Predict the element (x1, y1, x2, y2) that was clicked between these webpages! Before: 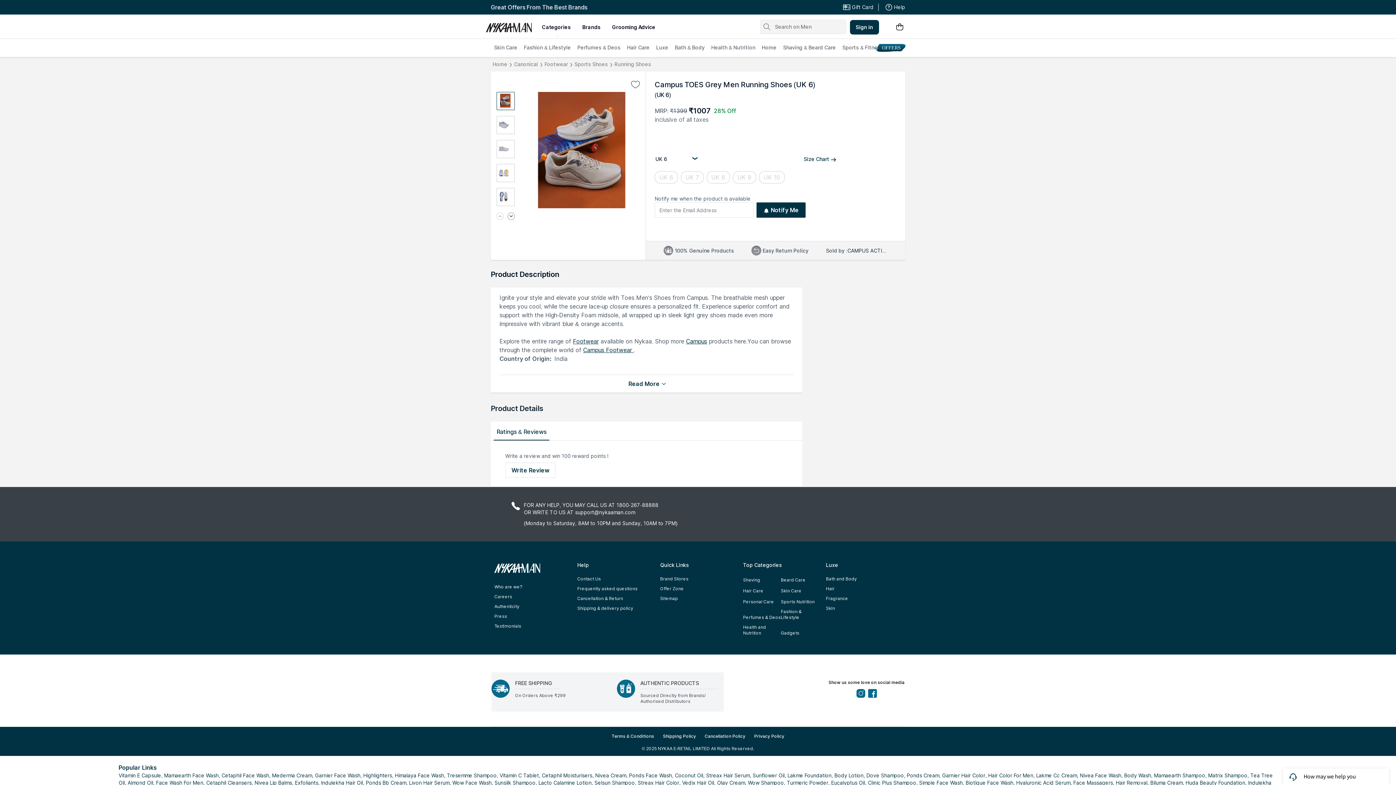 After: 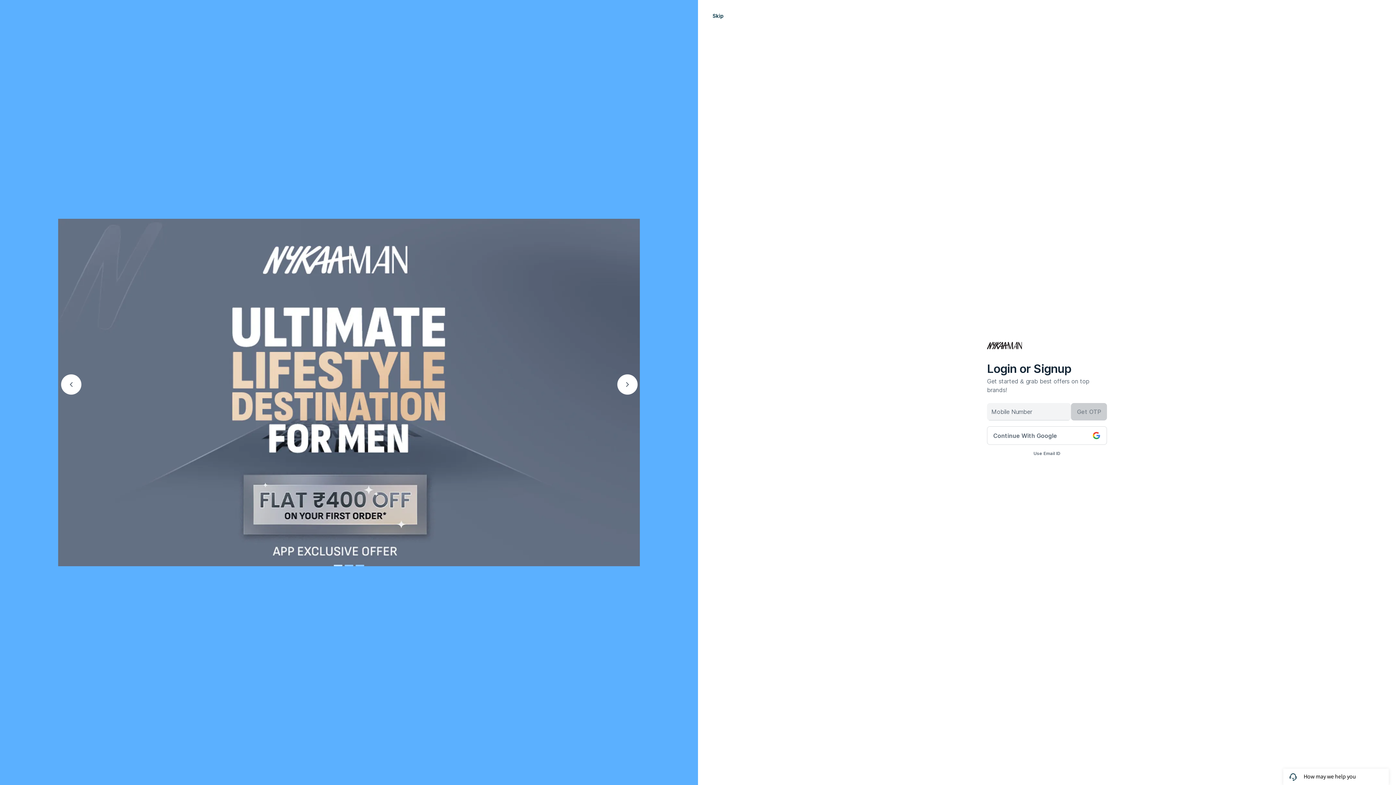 Action: bbox: (631, 80, 640, 89)